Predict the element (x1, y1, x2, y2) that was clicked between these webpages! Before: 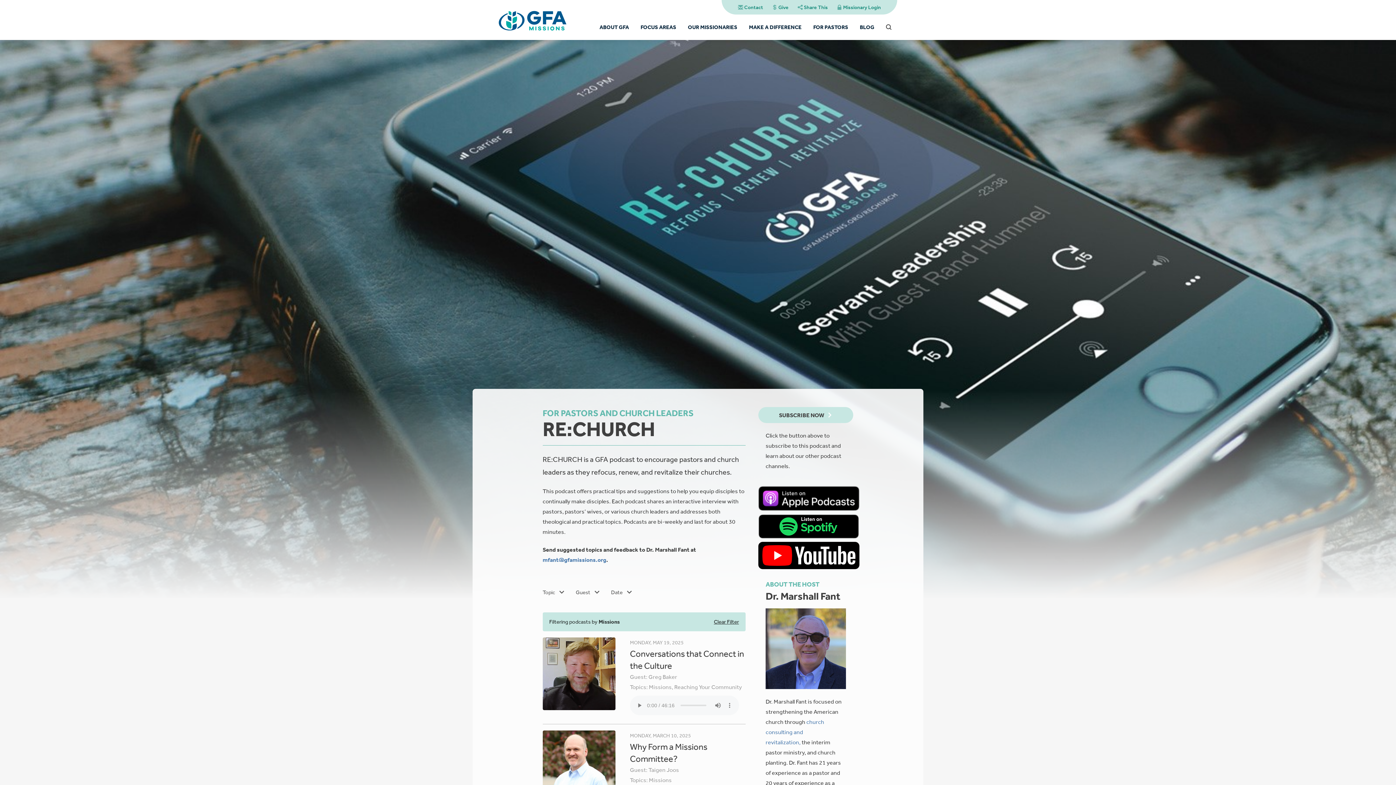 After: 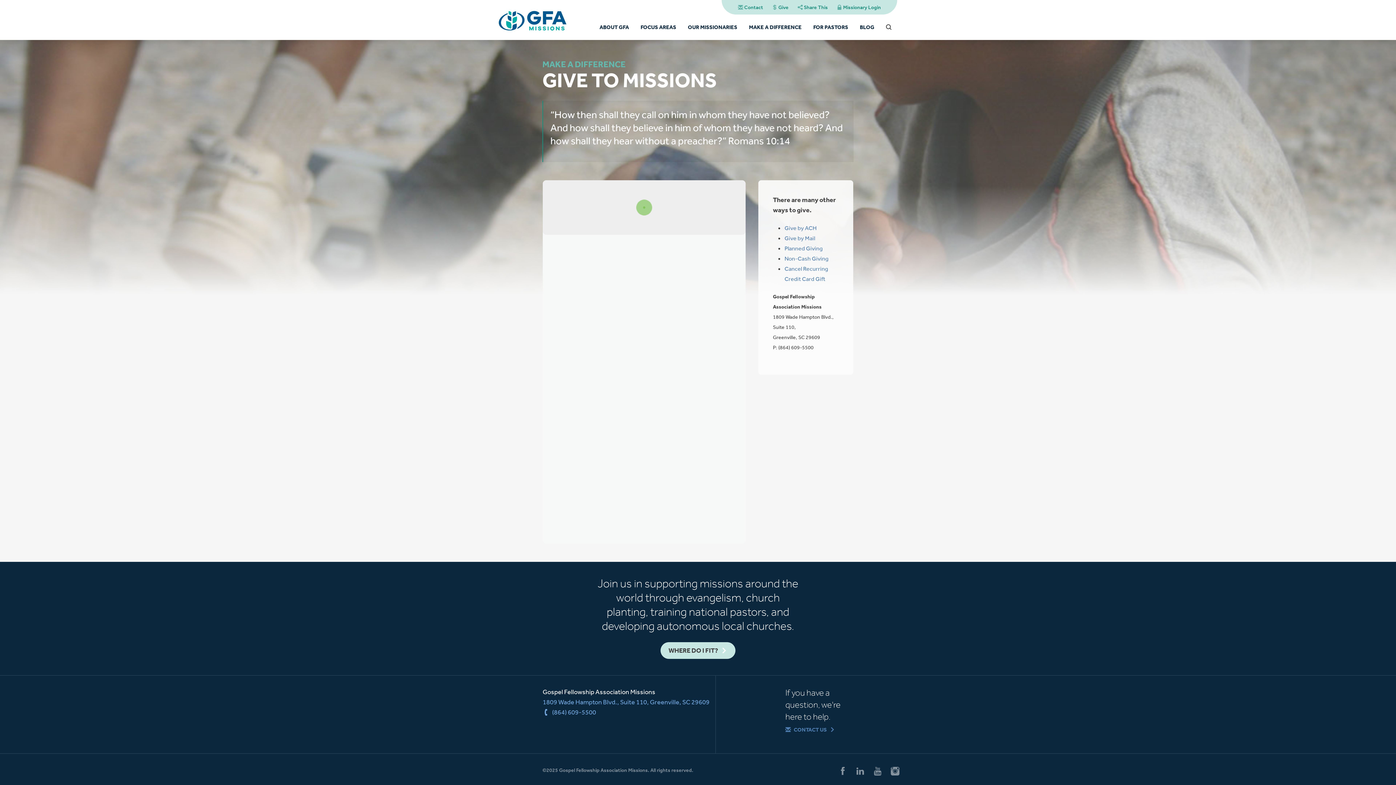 Action: label: Give bbox: (772, 4, 788, 10)